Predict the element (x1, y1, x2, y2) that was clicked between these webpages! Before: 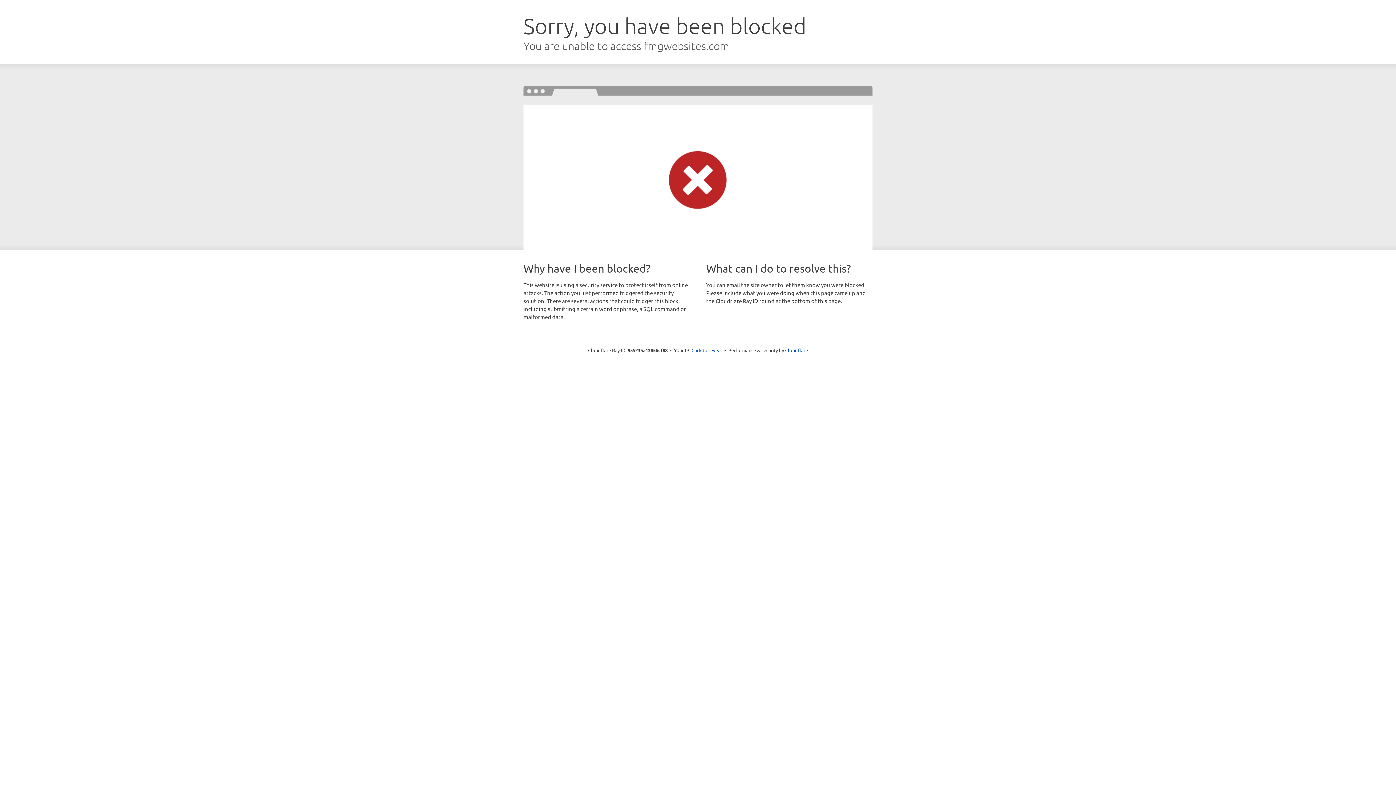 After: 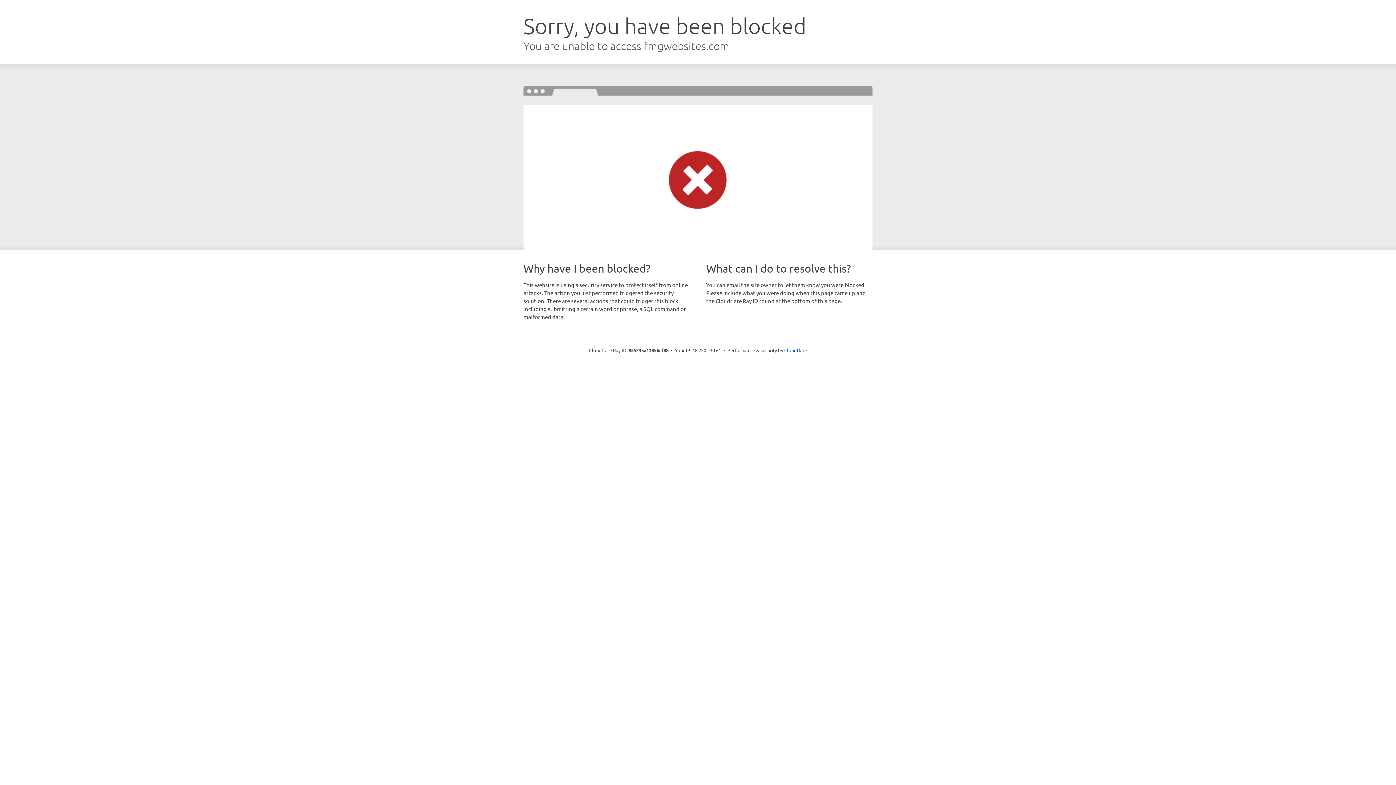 Action: bbox: (691, 346, 722, 353) label: Click to reveal